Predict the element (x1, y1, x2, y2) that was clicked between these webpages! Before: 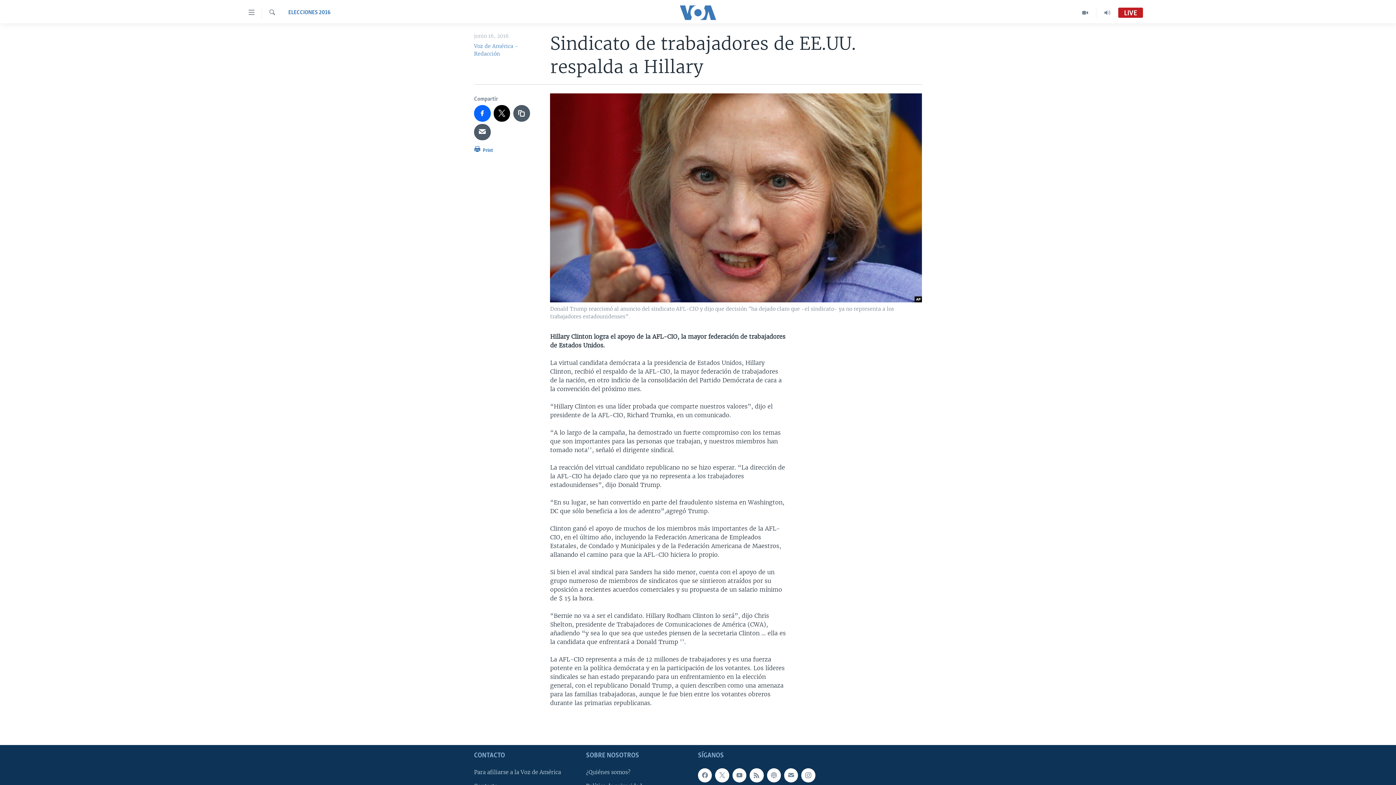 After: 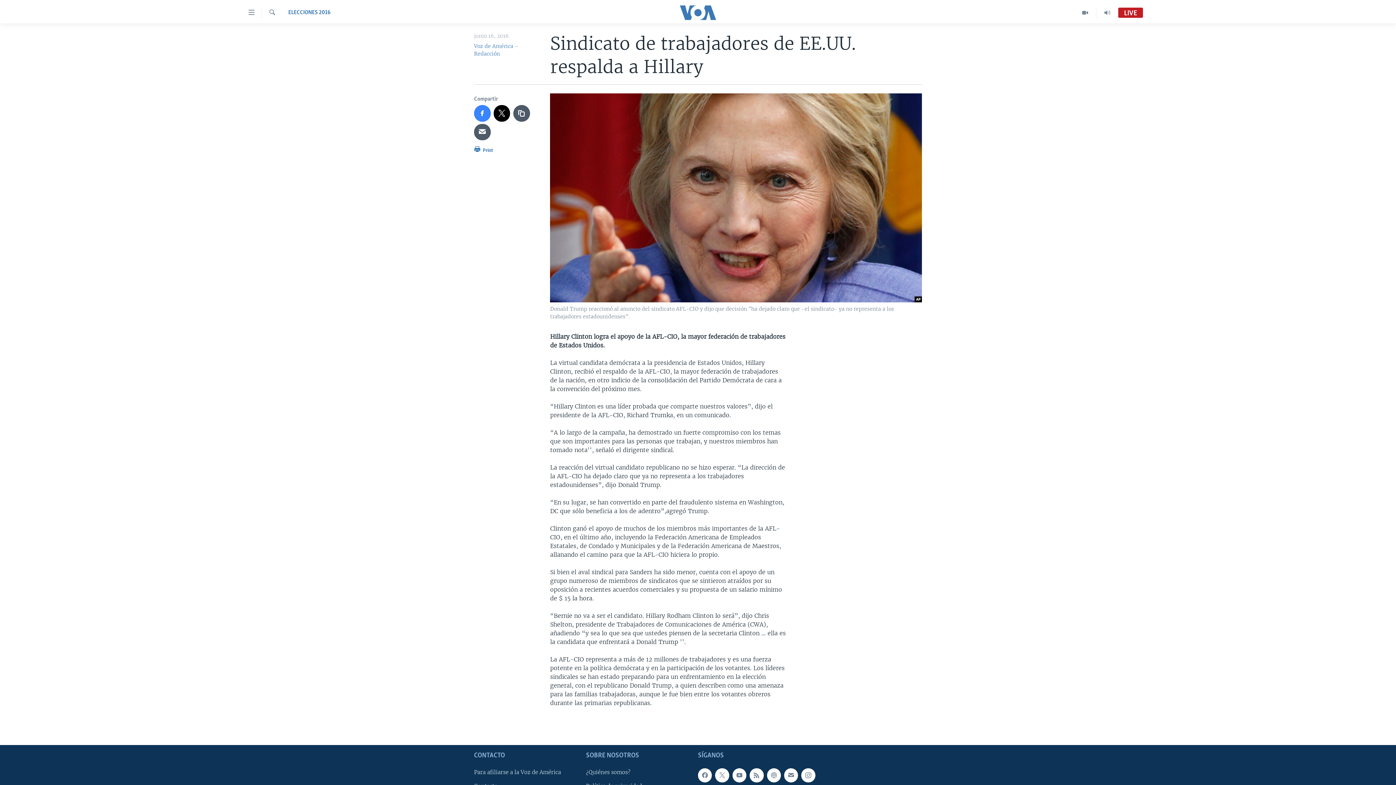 Action: bbox: (474, 105, 490, 121)